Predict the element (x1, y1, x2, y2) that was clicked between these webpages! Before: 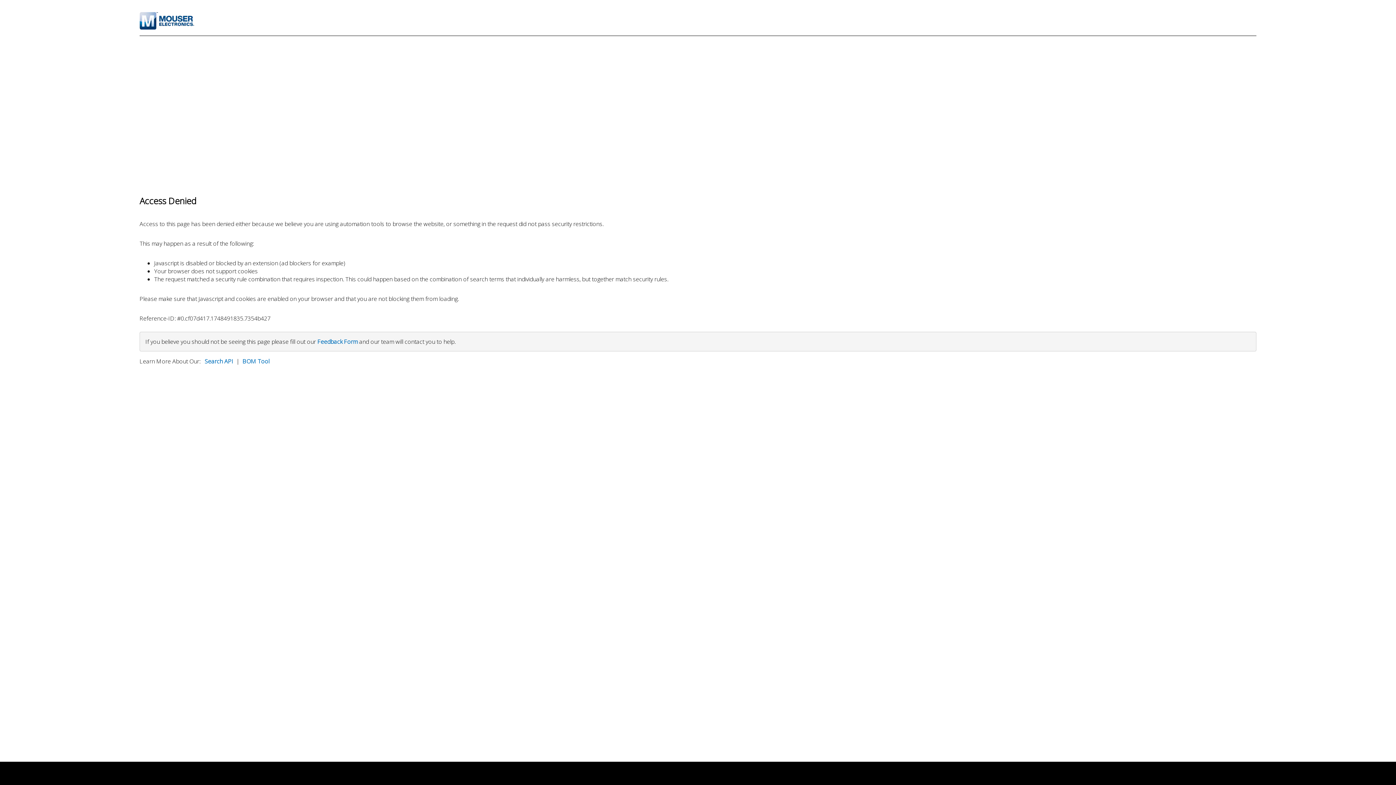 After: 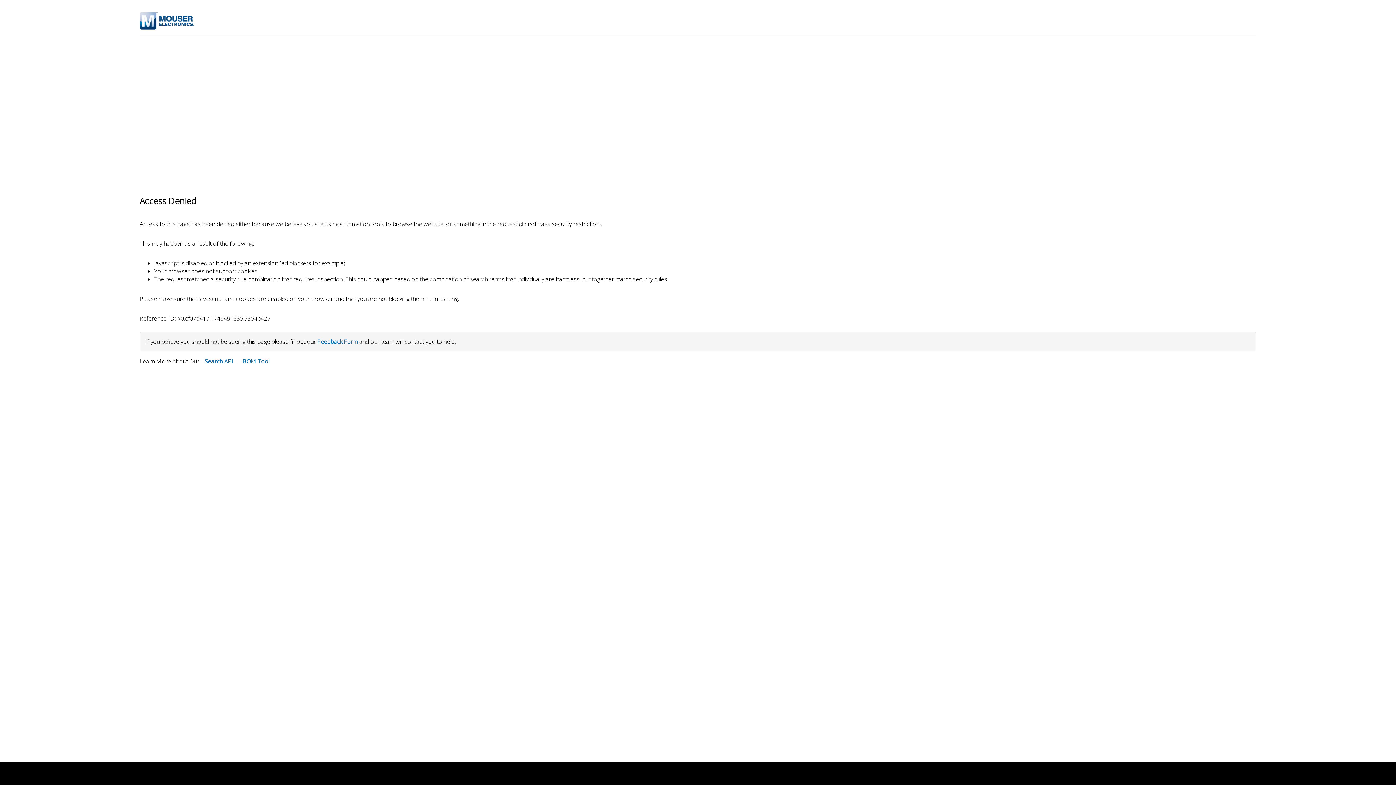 Action: bbox: (204, 357, 233, 365) label: Search API